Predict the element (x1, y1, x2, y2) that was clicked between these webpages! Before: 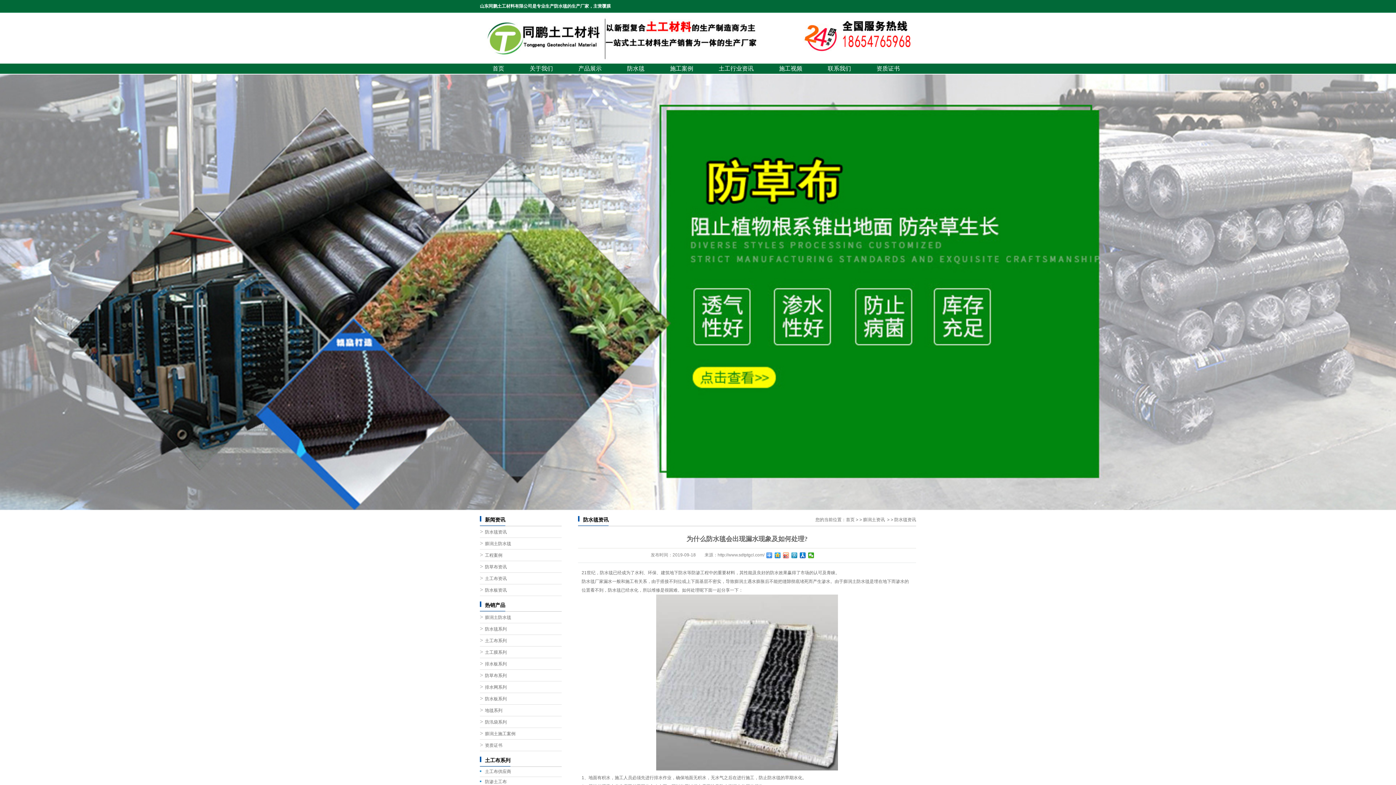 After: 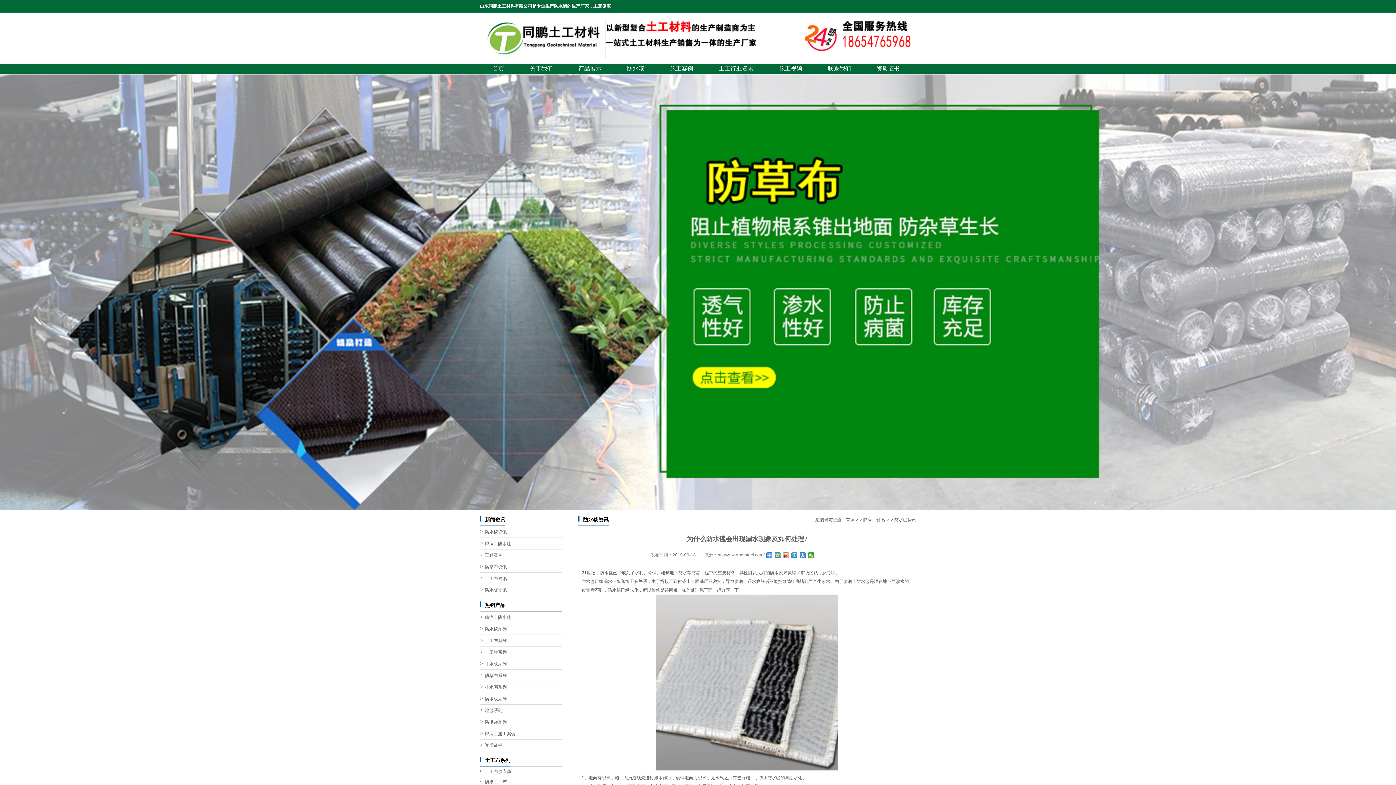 Action: bbox: (800, 552, 806, 558)